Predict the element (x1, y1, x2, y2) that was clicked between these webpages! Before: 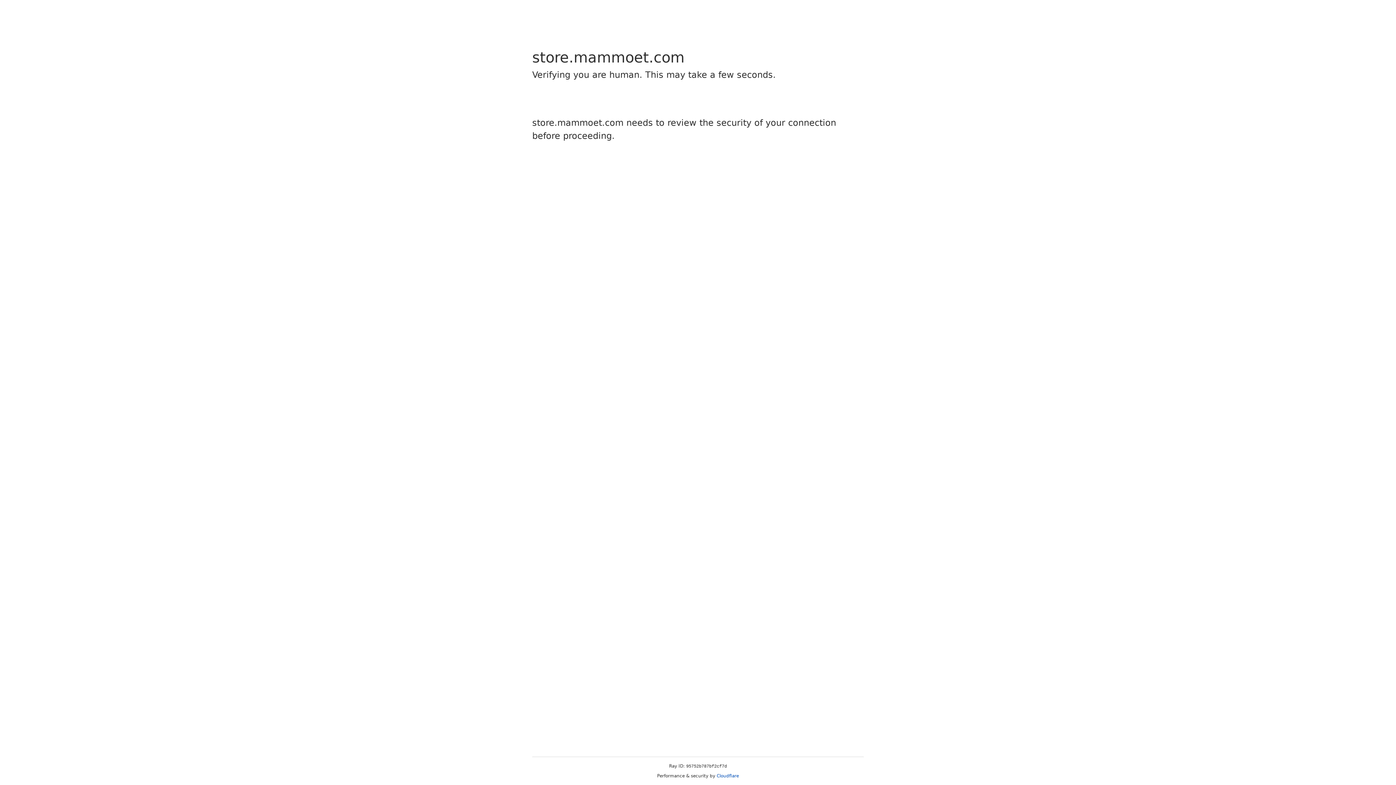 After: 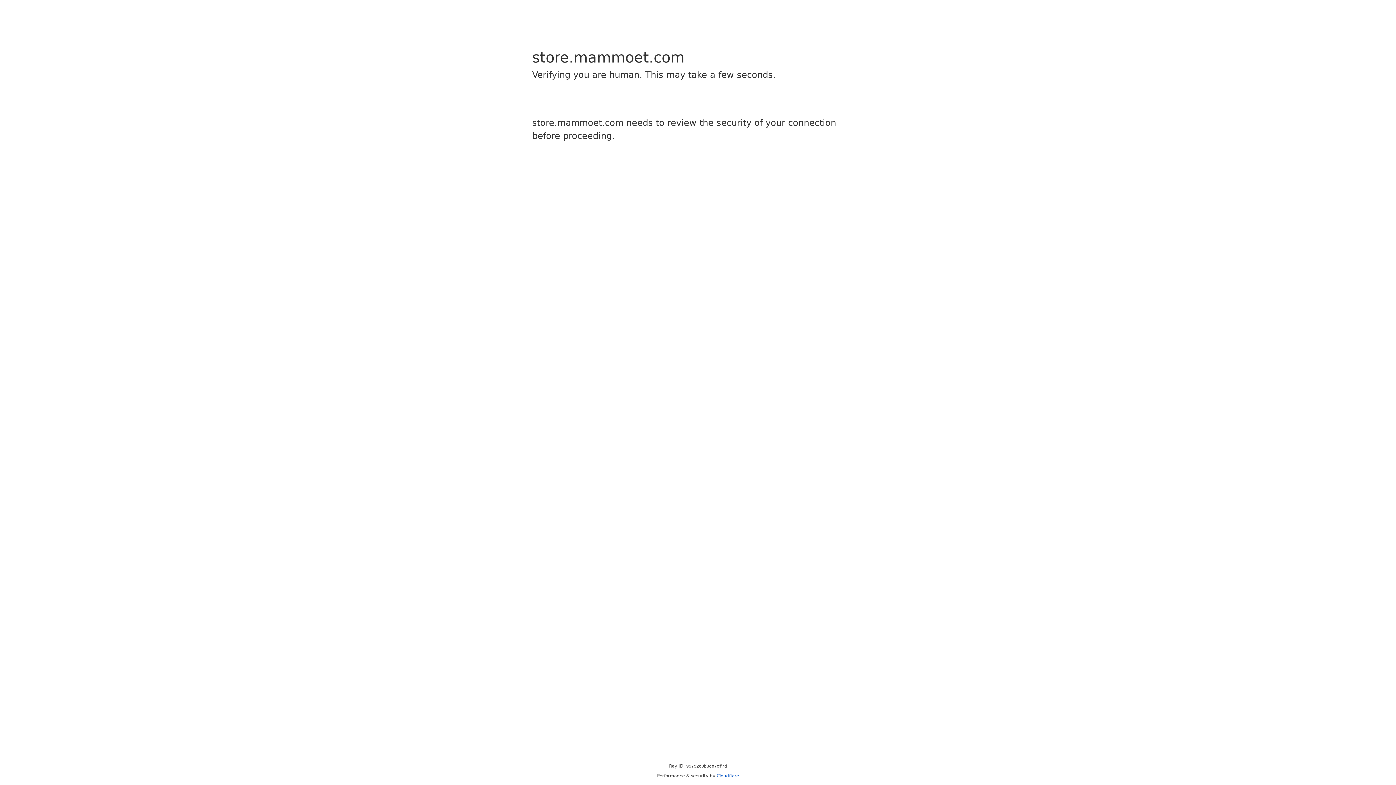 Action: label: Cloudflare bbox: (716, 773, 739, 778)